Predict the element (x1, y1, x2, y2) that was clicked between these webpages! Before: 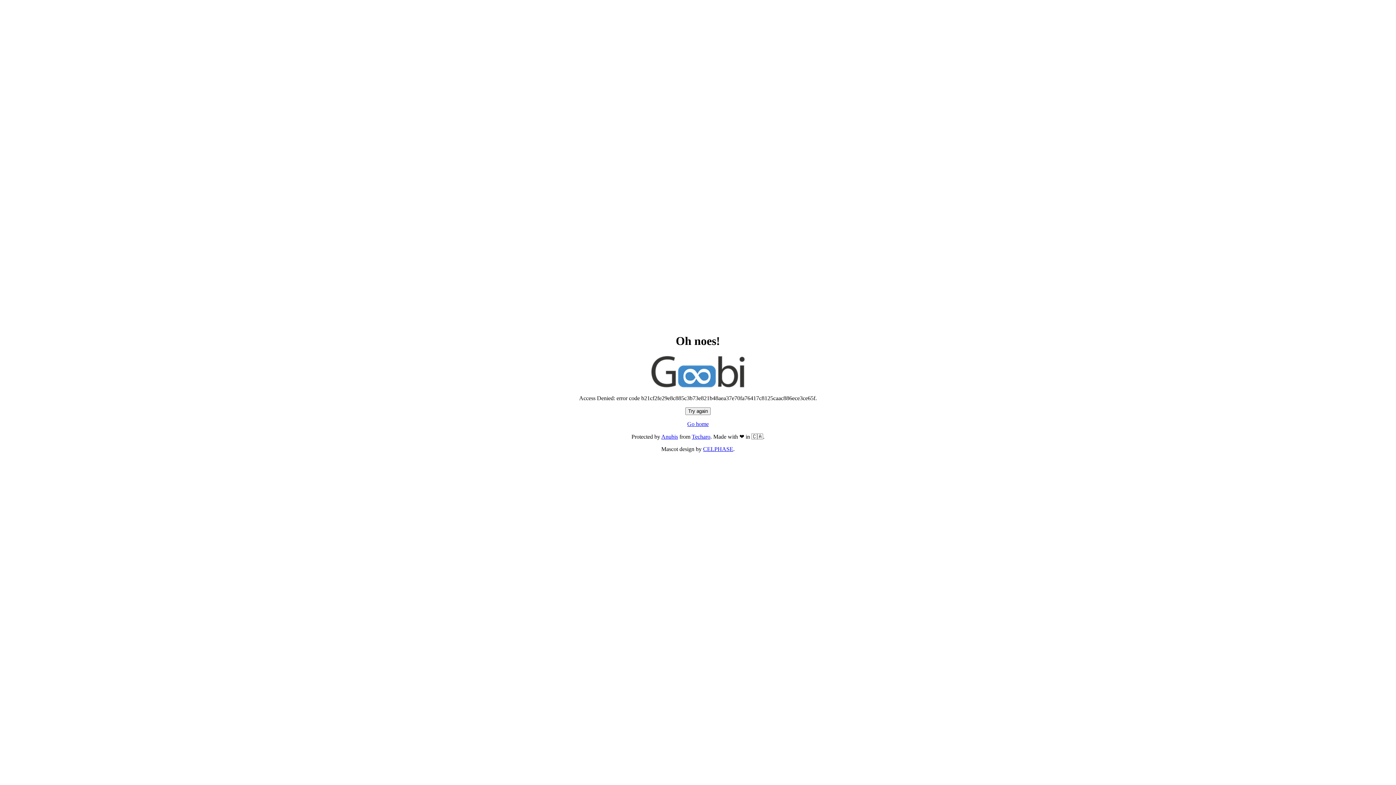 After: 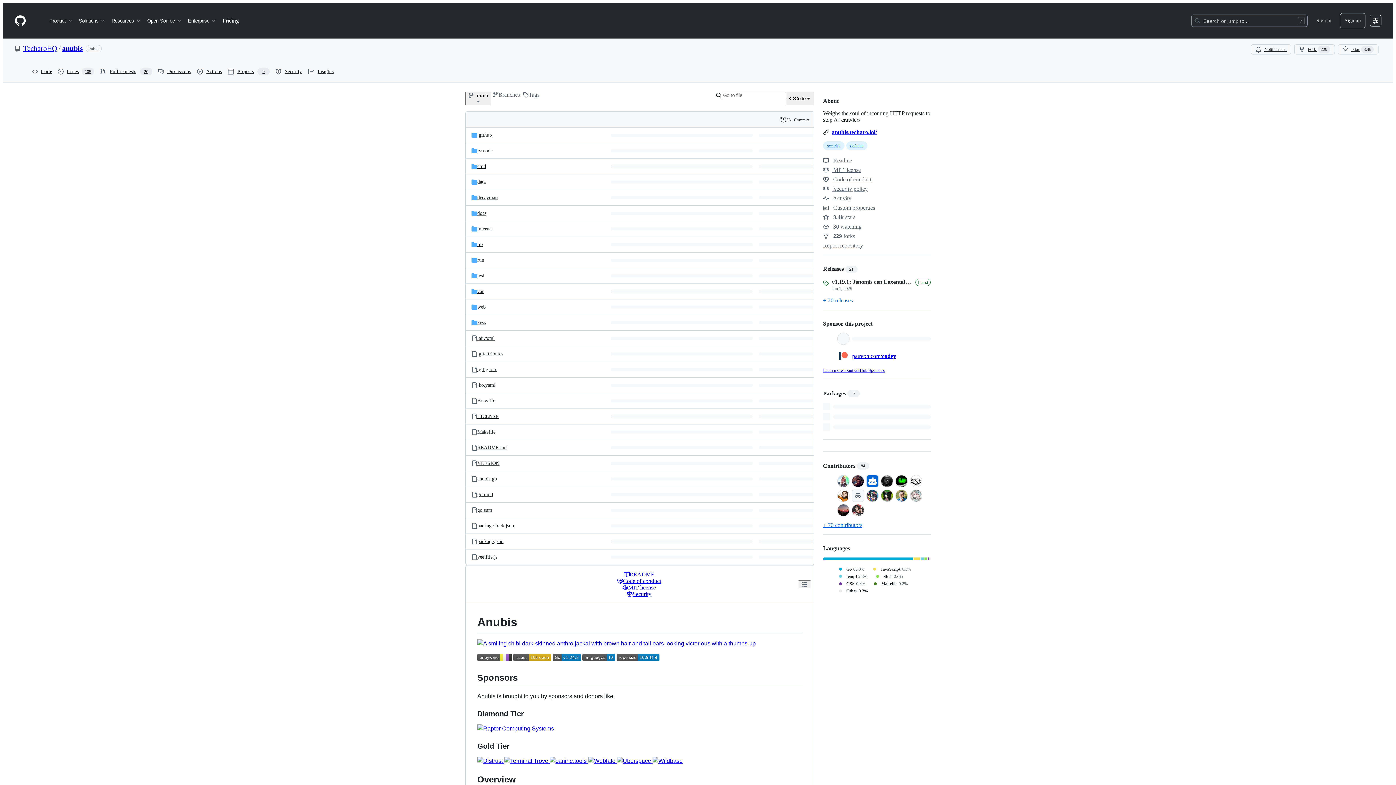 Action: bbox: (661, 433, 678, 440) label: Anubis